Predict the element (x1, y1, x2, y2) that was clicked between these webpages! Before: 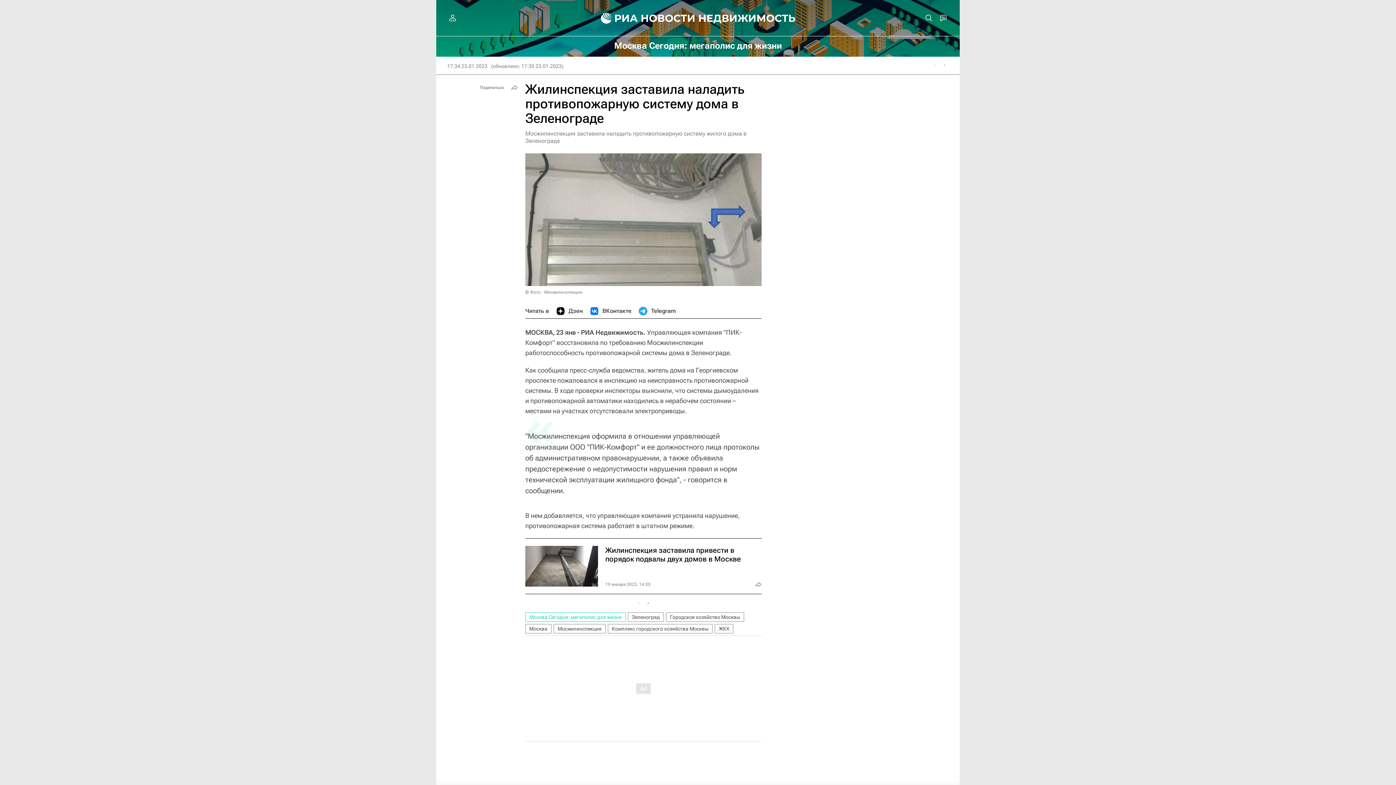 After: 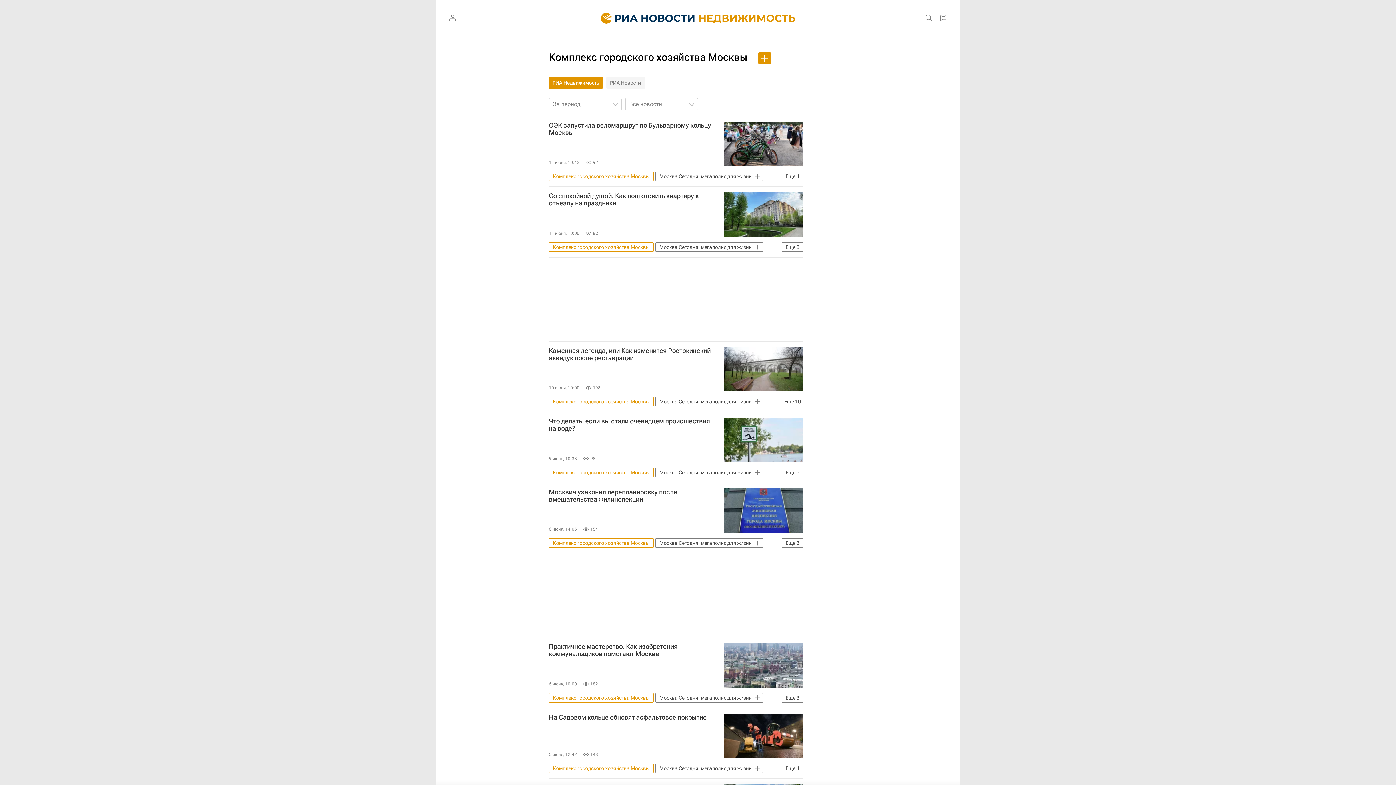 Action: bbox: (608, 624, 712, 633) label: Комплекс городского хозяйства Москвы